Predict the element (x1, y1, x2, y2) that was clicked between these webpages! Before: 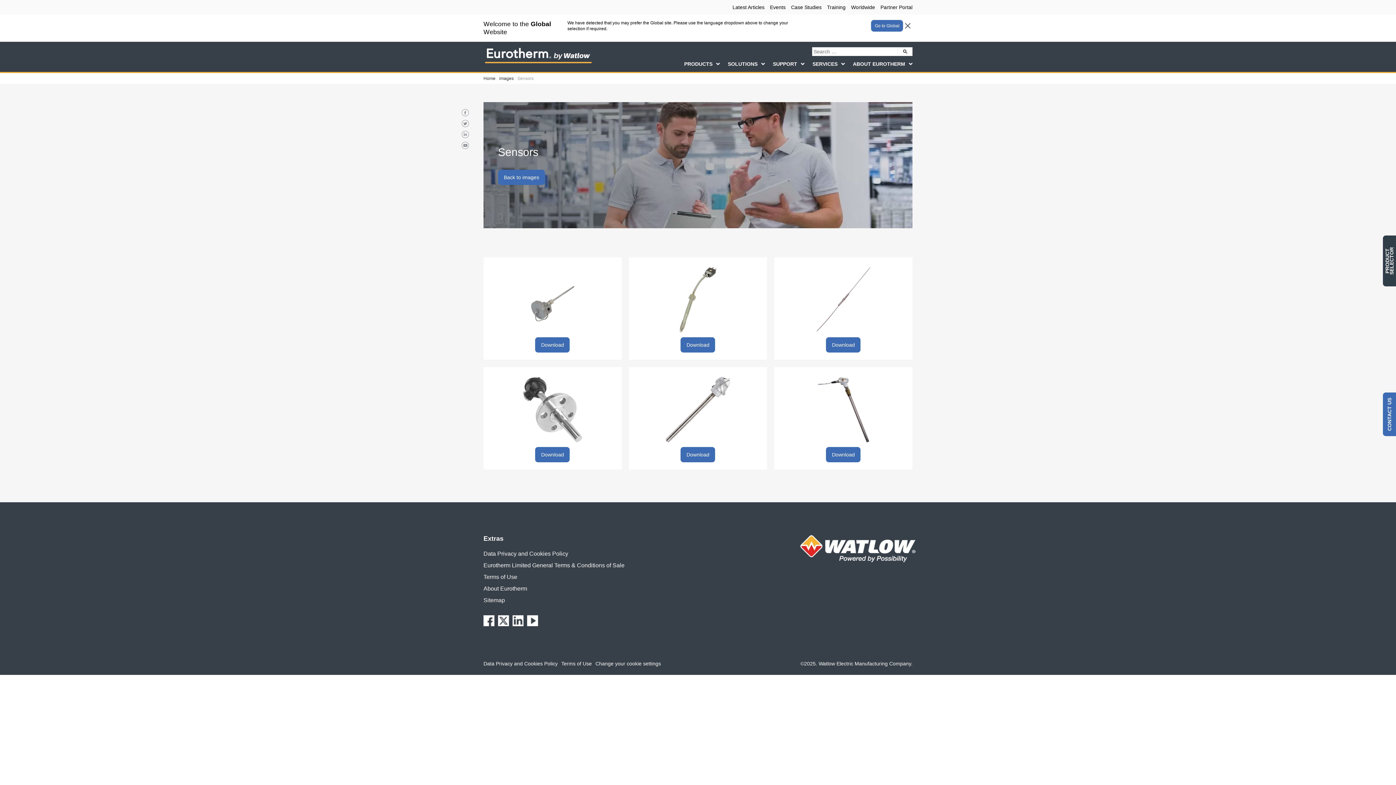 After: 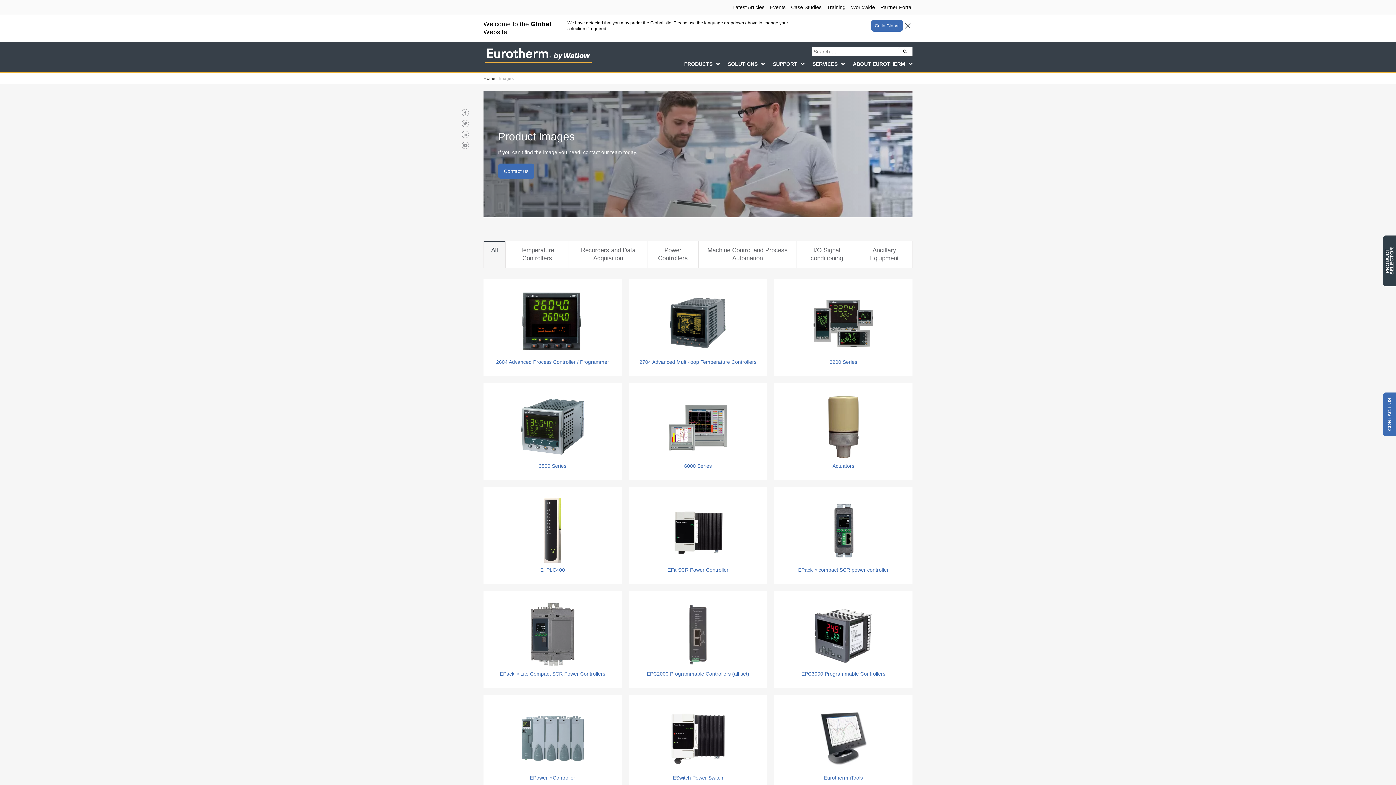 Action: bbox: (498, 169, 545, 184) label: Sensors